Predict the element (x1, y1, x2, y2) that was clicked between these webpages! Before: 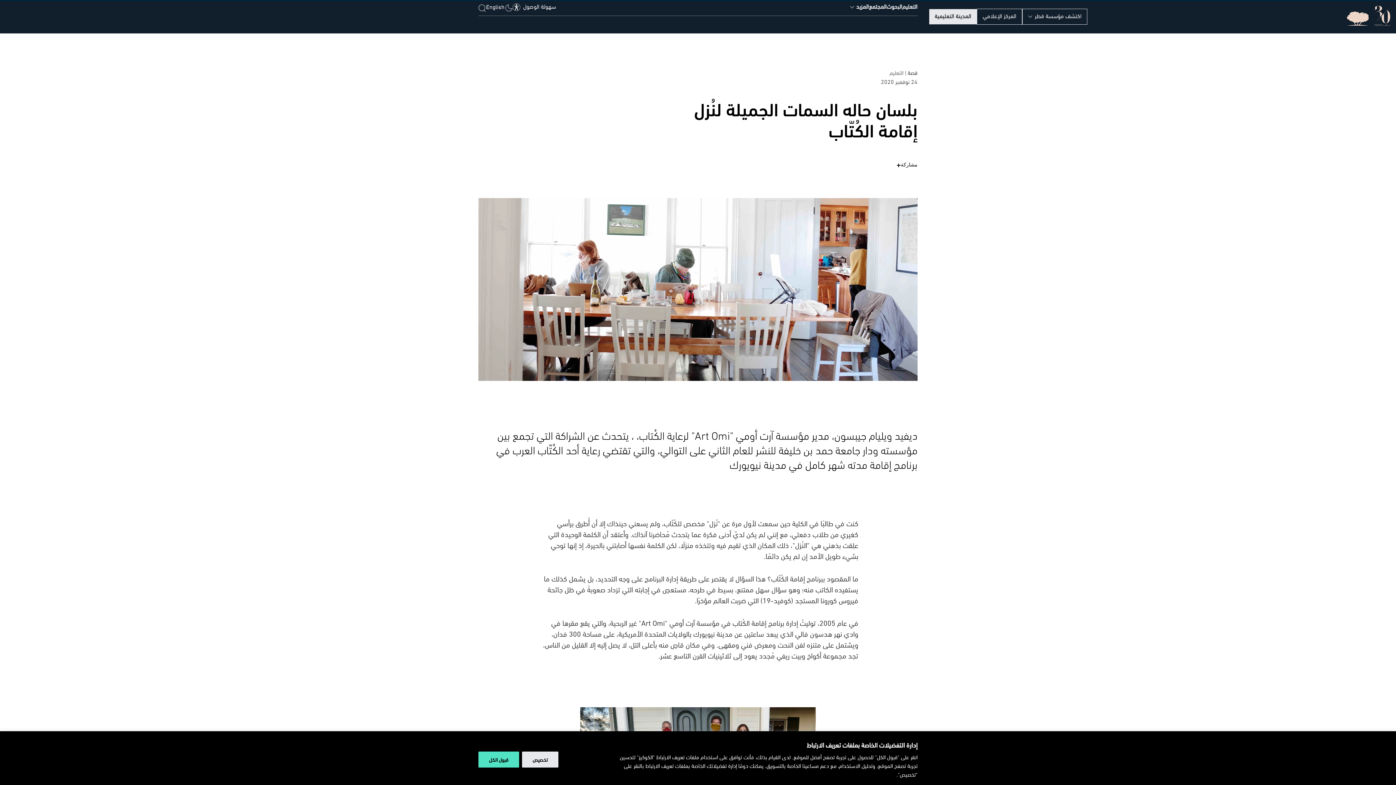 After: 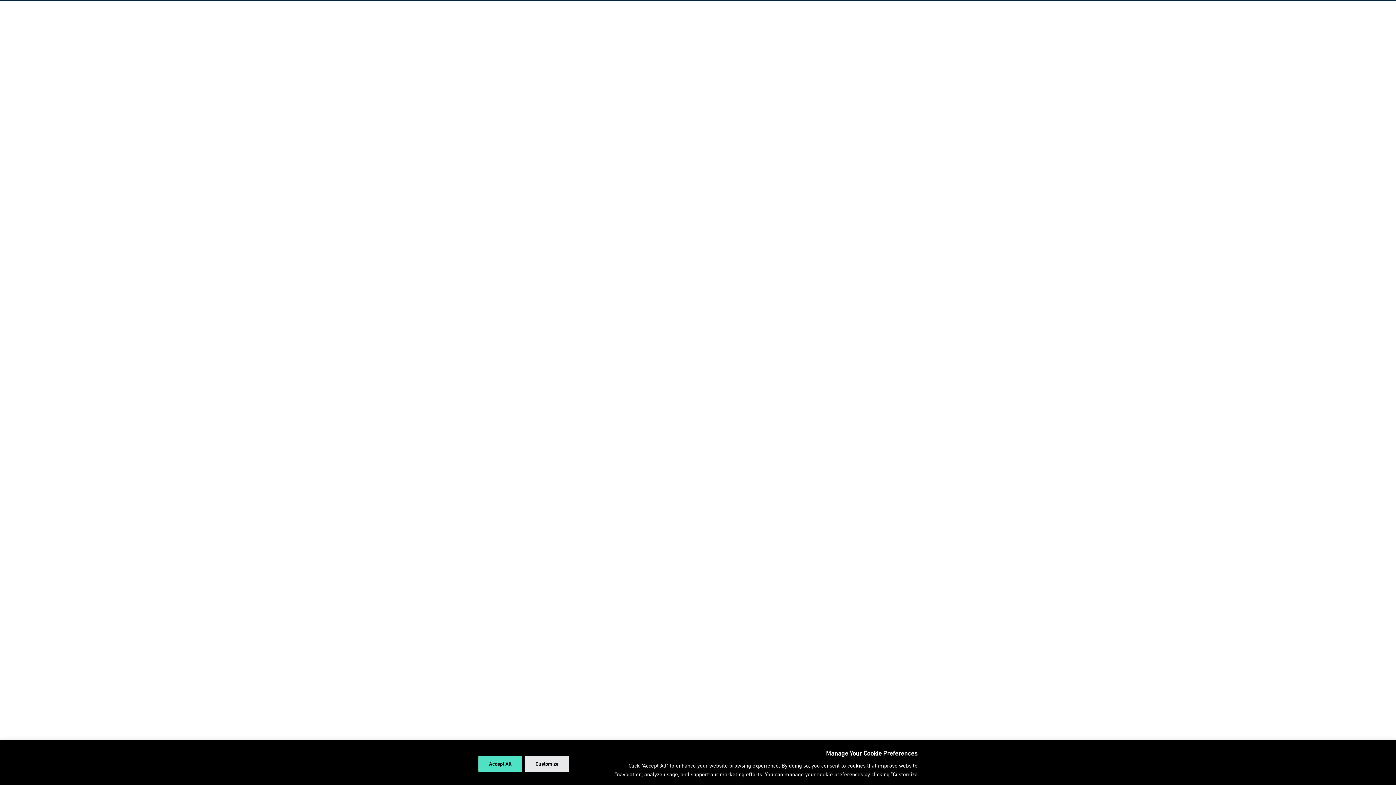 Action: bbox: (982, 11, 1016, 20) label: المركز الإعلامي